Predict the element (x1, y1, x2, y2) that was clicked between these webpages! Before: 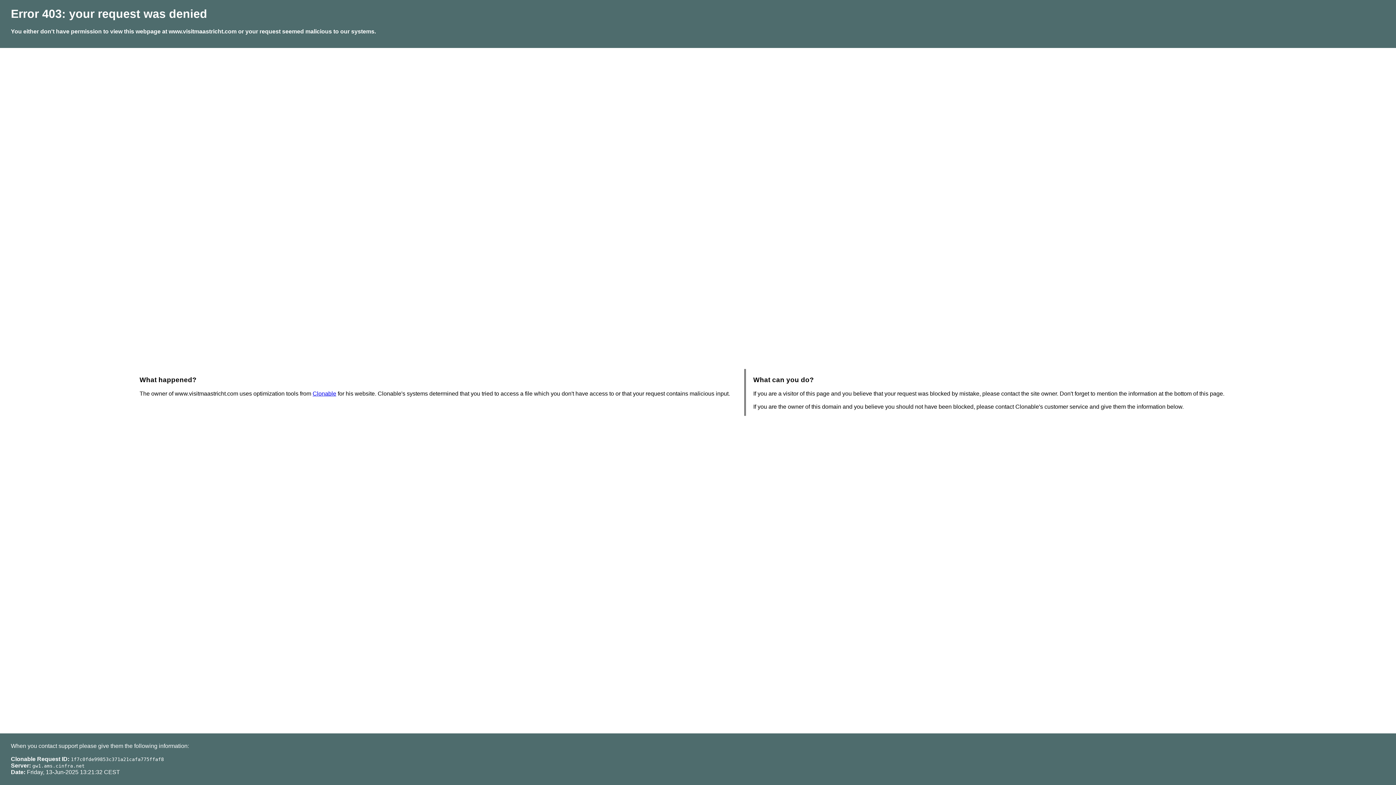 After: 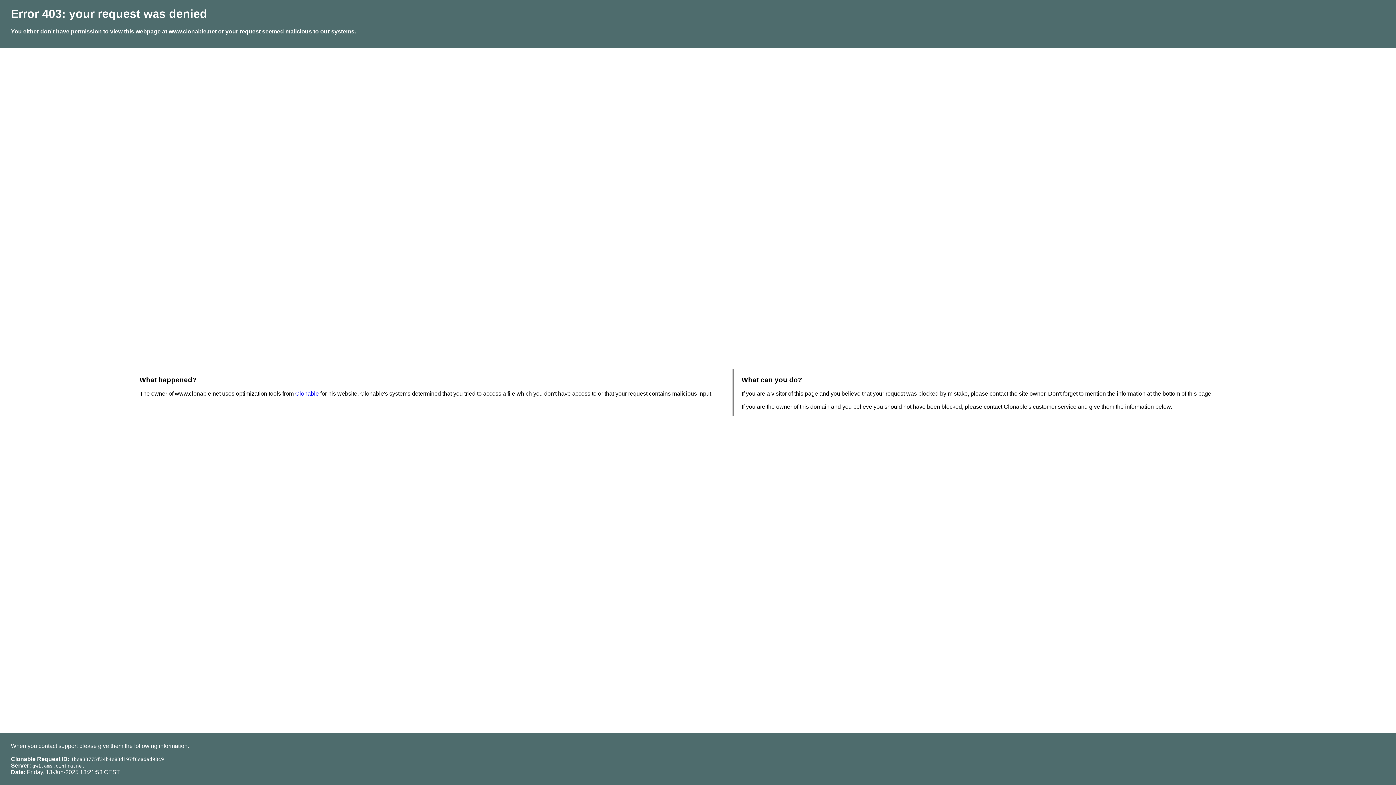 Action: label: Clonable bbox: (312, 390, 336, 396)